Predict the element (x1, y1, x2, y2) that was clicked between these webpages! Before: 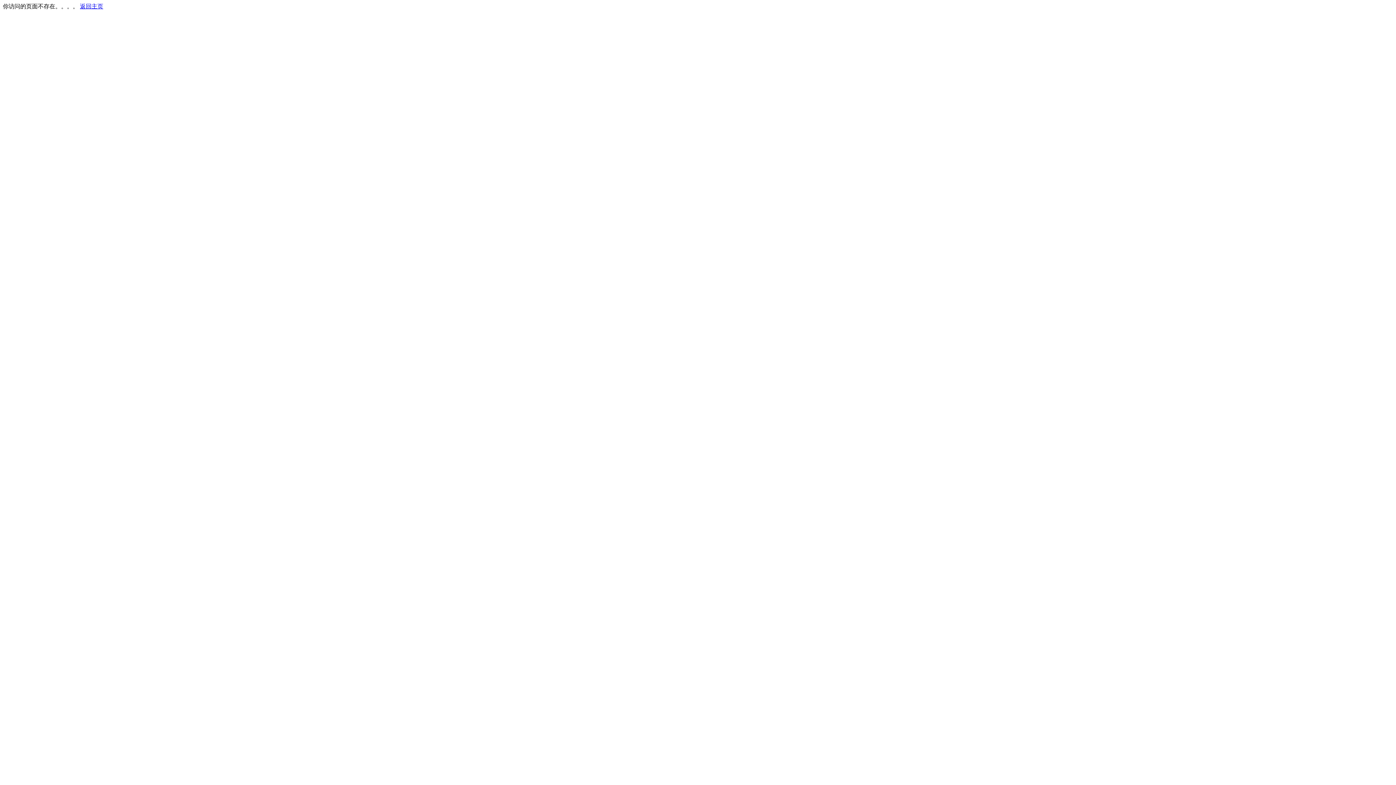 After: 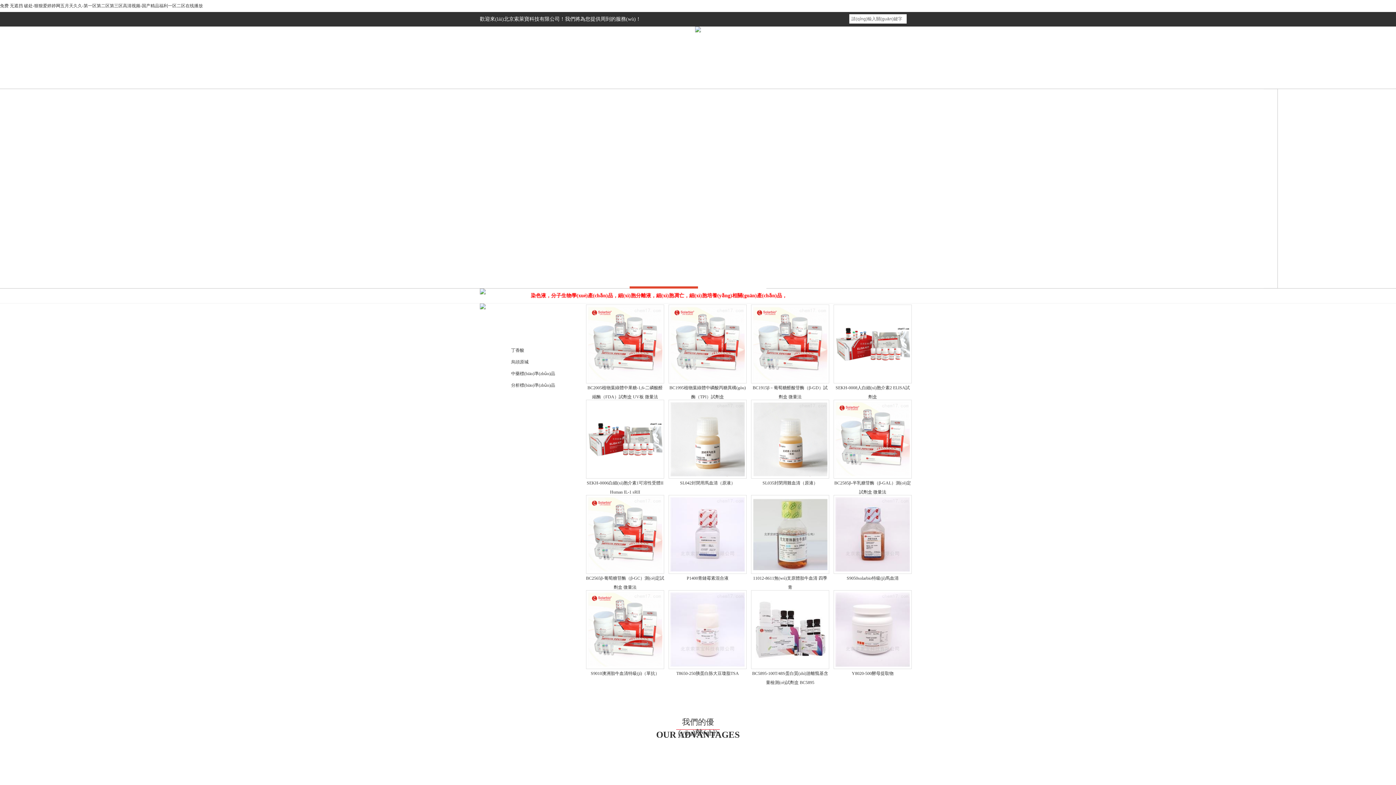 Action: bbox: (80, 3, 103, 9) label: 返回主页